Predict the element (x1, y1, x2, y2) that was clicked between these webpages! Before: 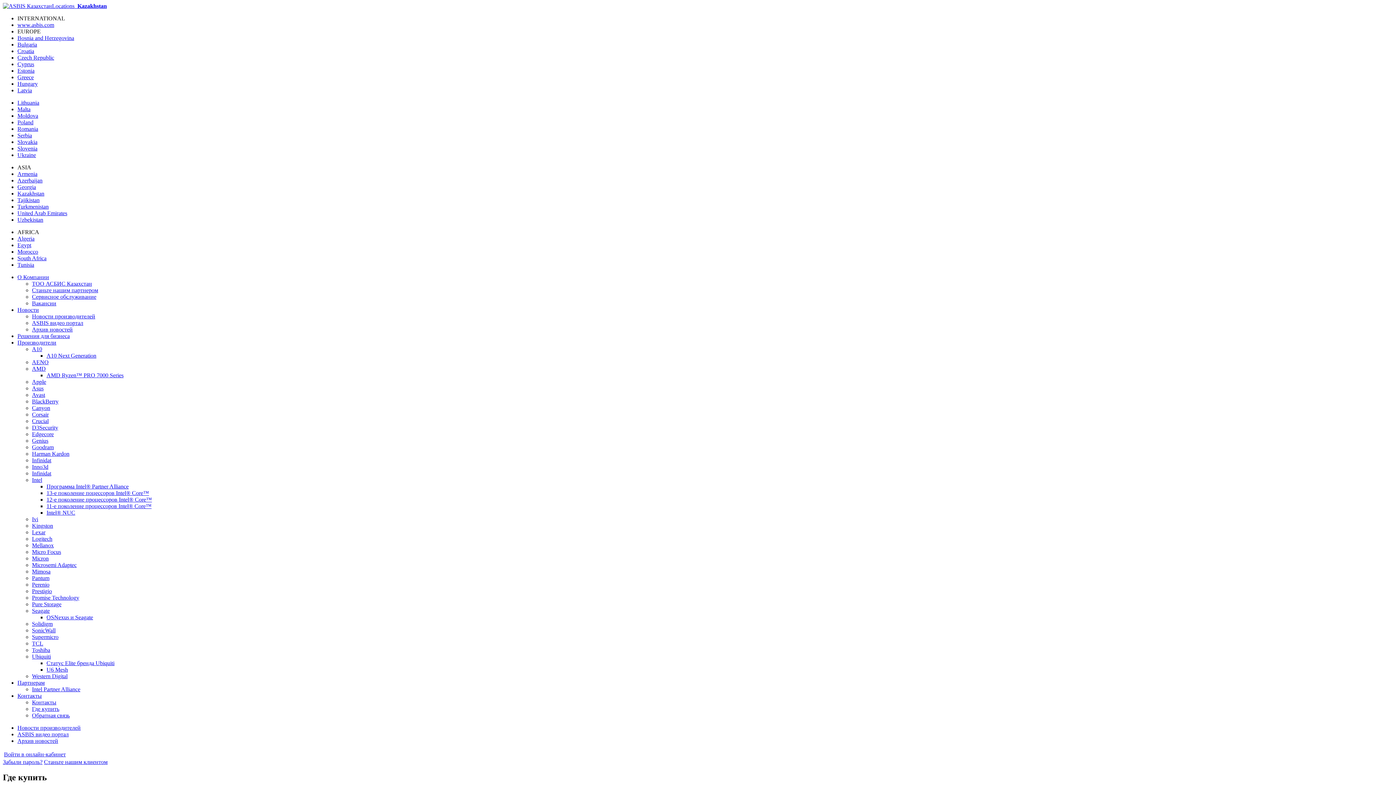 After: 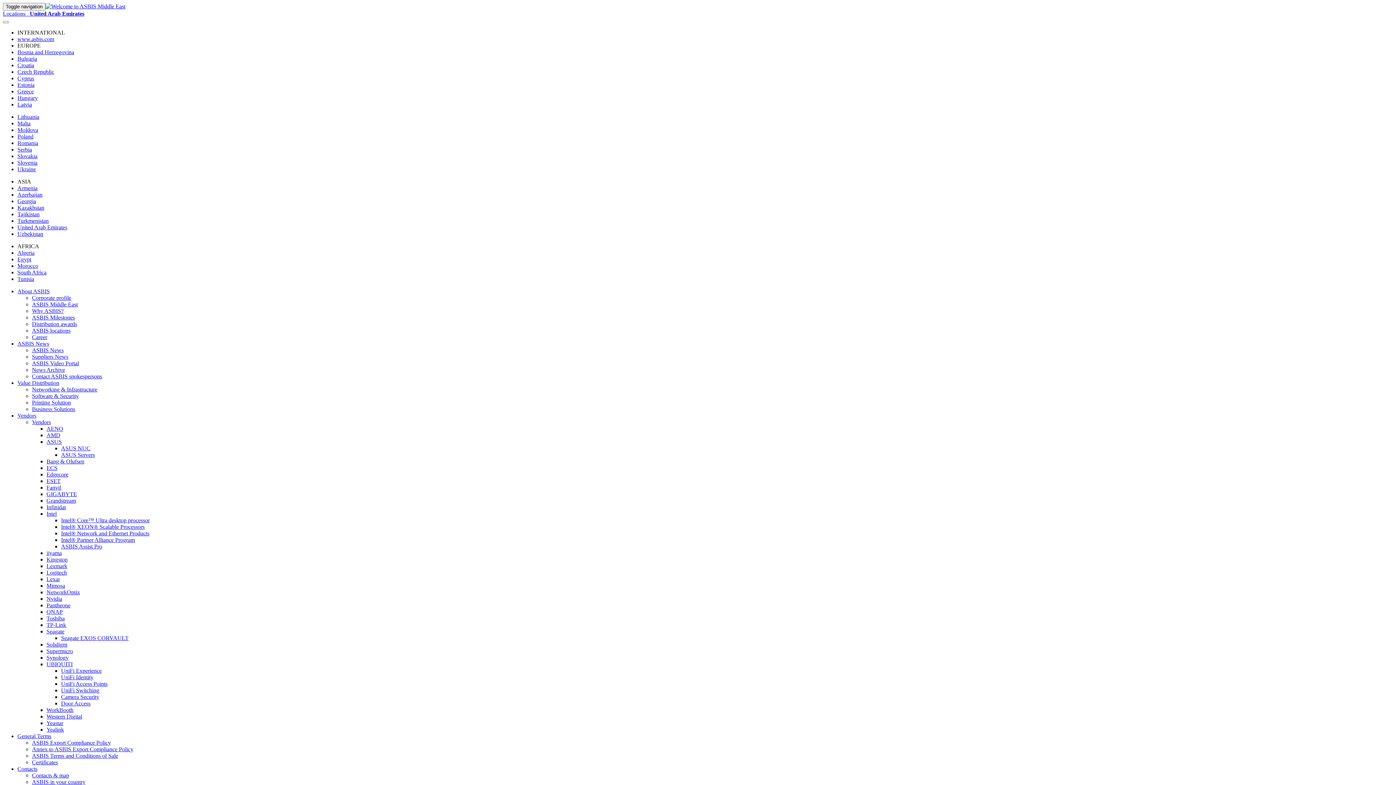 Action: bbox: (17, 242, 31, 248) label: Egypt